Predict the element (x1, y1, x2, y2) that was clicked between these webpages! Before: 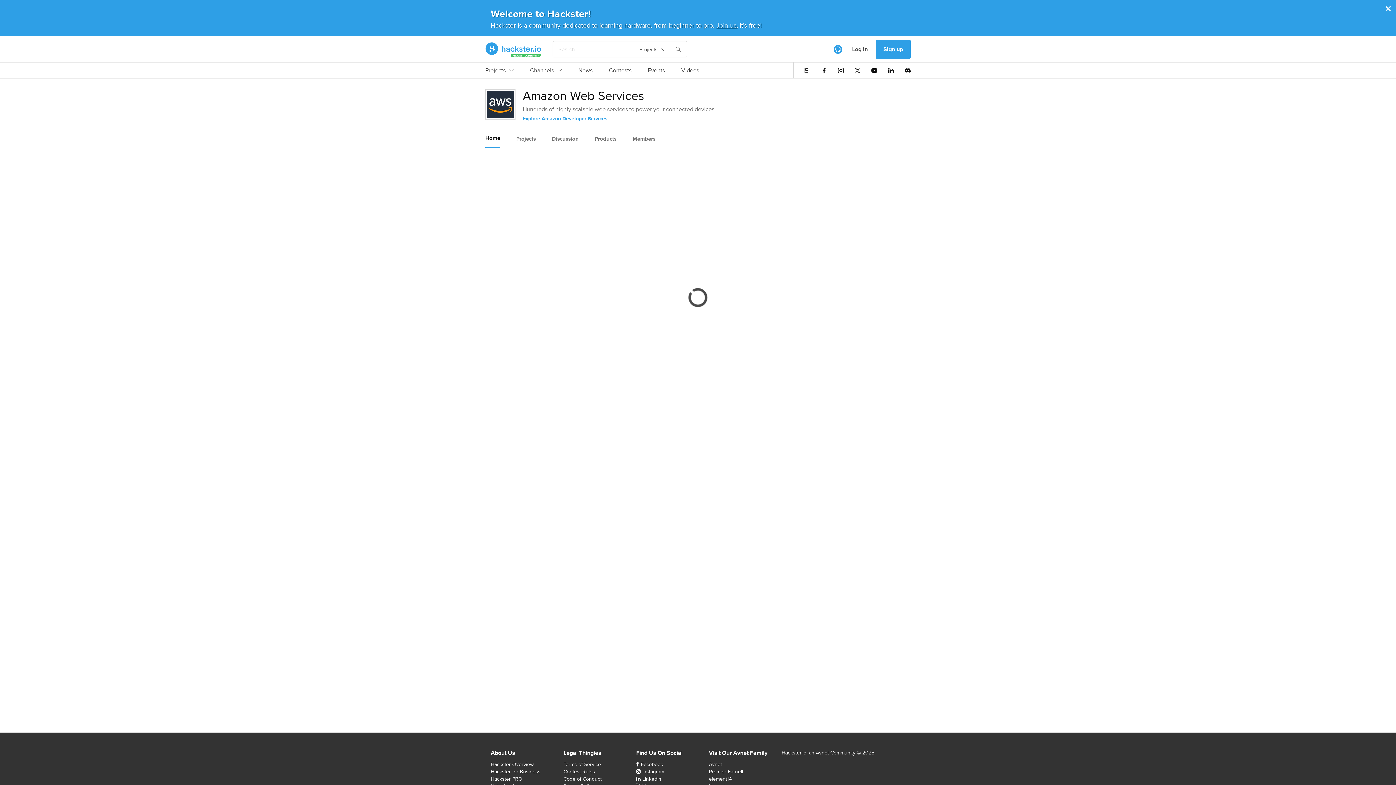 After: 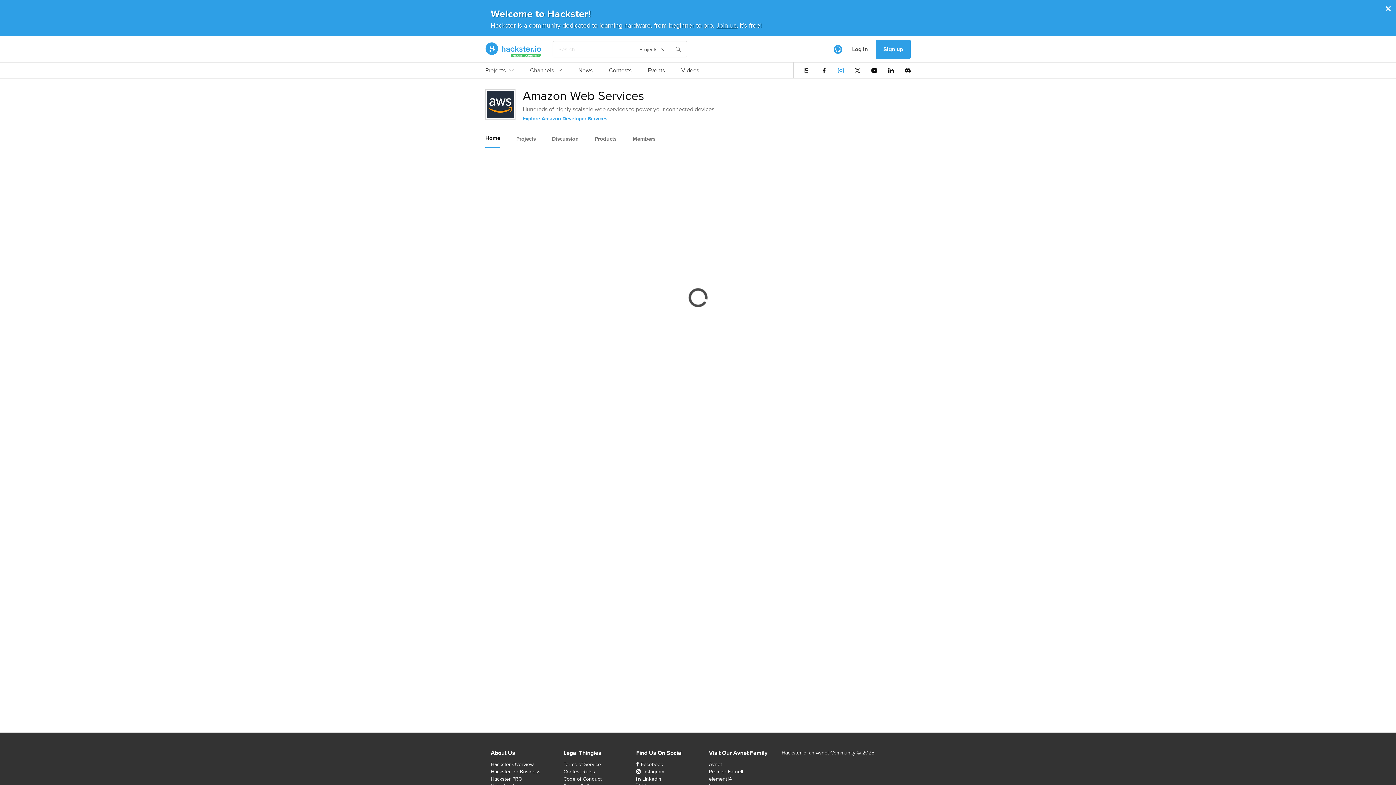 Action: bbox: (838, 67, 844, 73)